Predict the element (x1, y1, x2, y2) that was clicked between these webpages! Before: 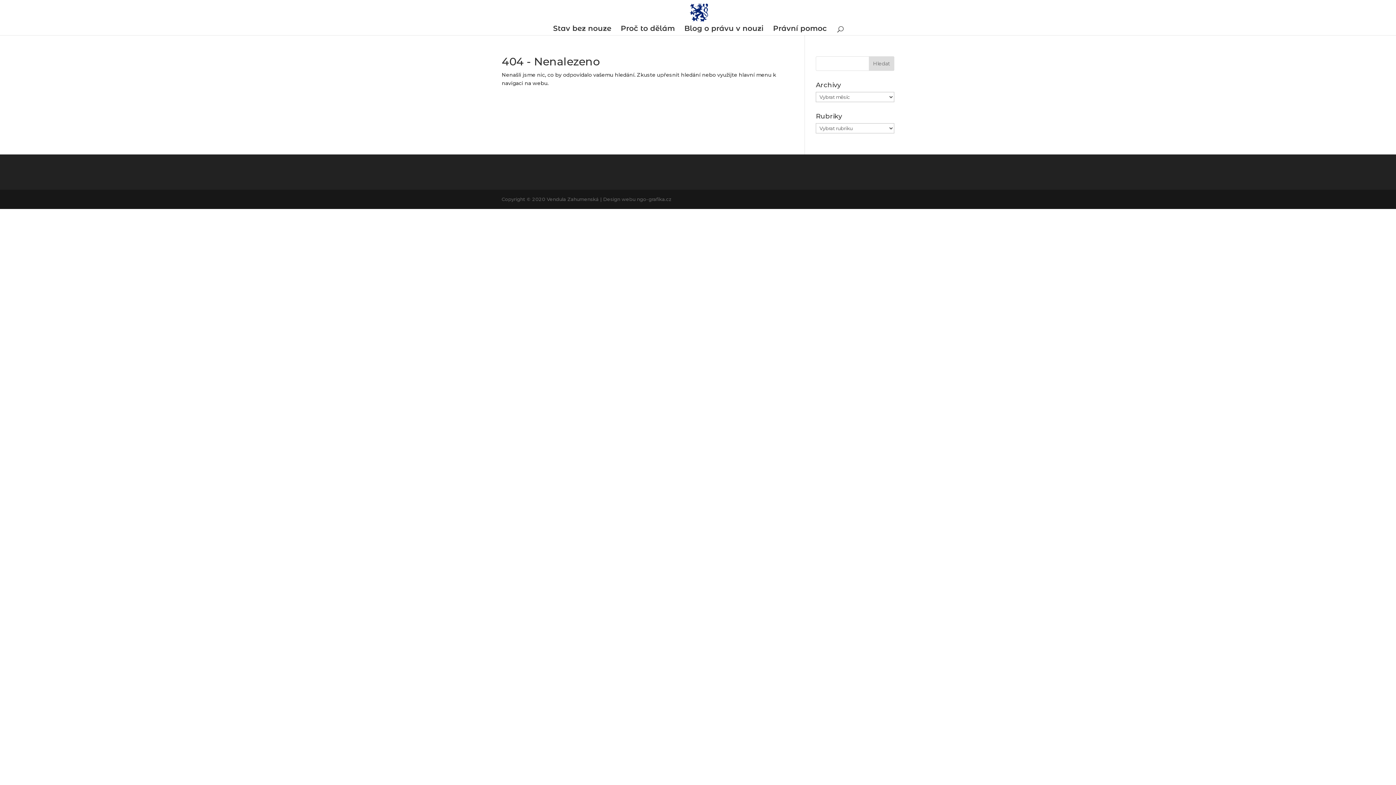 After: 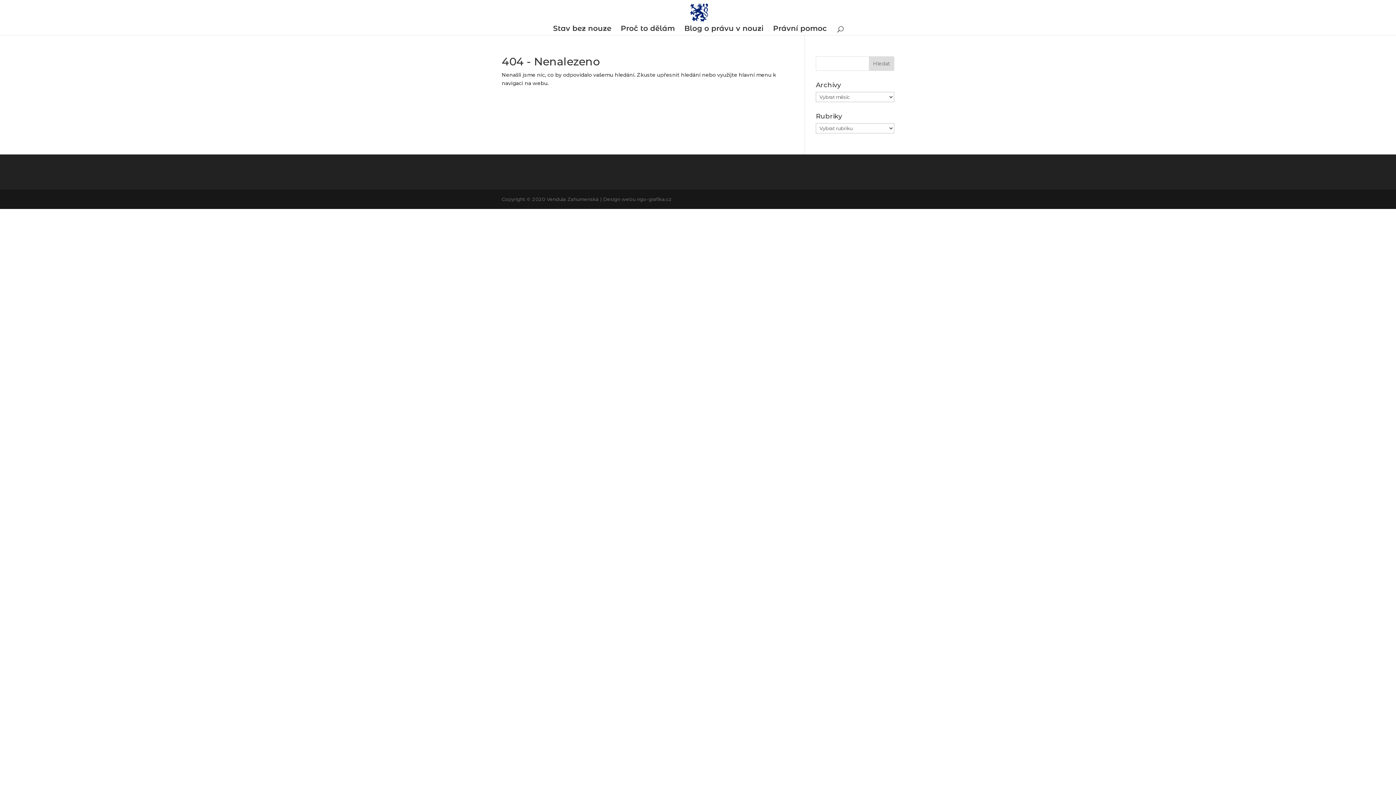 Action: bbox: (620, 25, 675, 35) label: Proč to dělám